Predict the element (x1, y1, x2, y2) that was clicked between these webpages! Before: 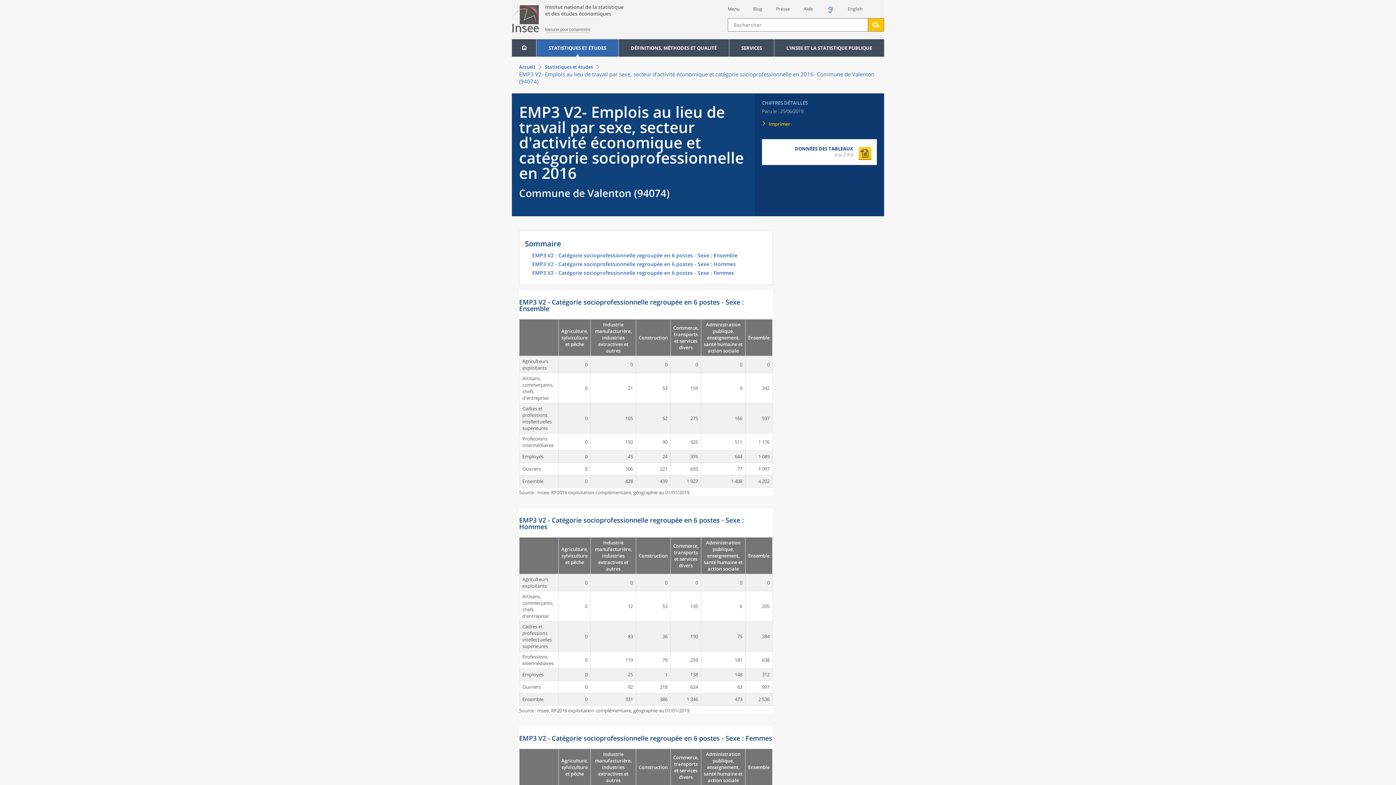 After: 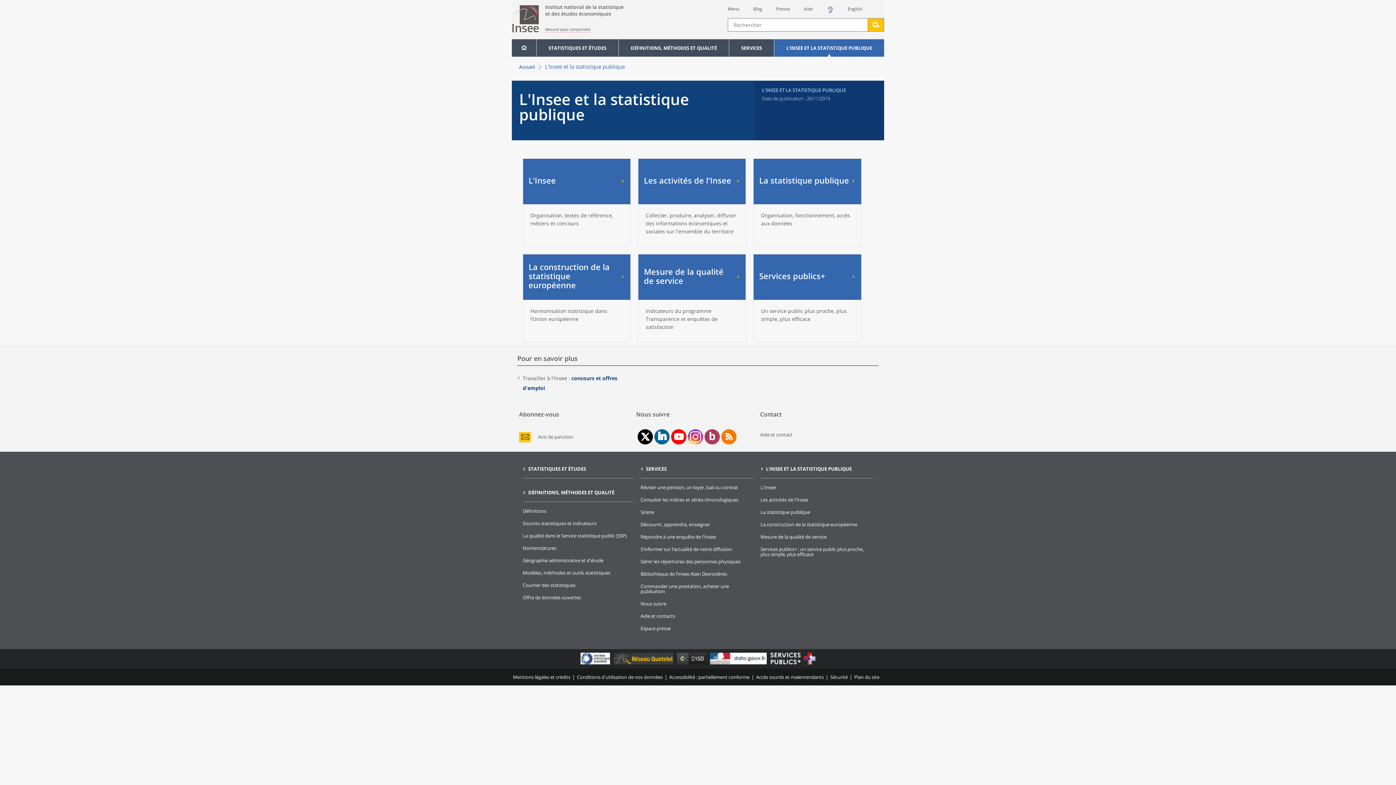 Action: bbox: (774, 39, 884, 56) label: L'INSEE ET LA STATISTIQUE PUBLIQUE